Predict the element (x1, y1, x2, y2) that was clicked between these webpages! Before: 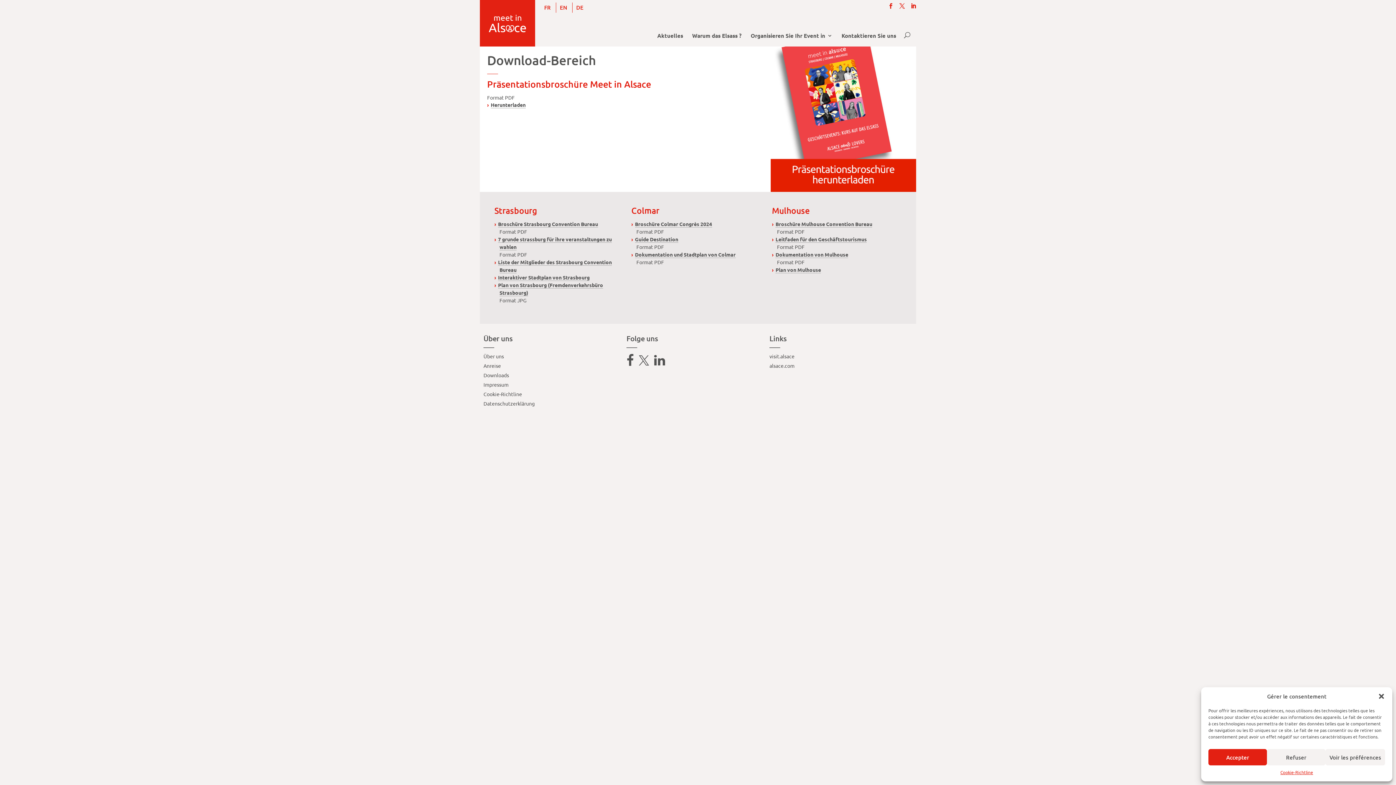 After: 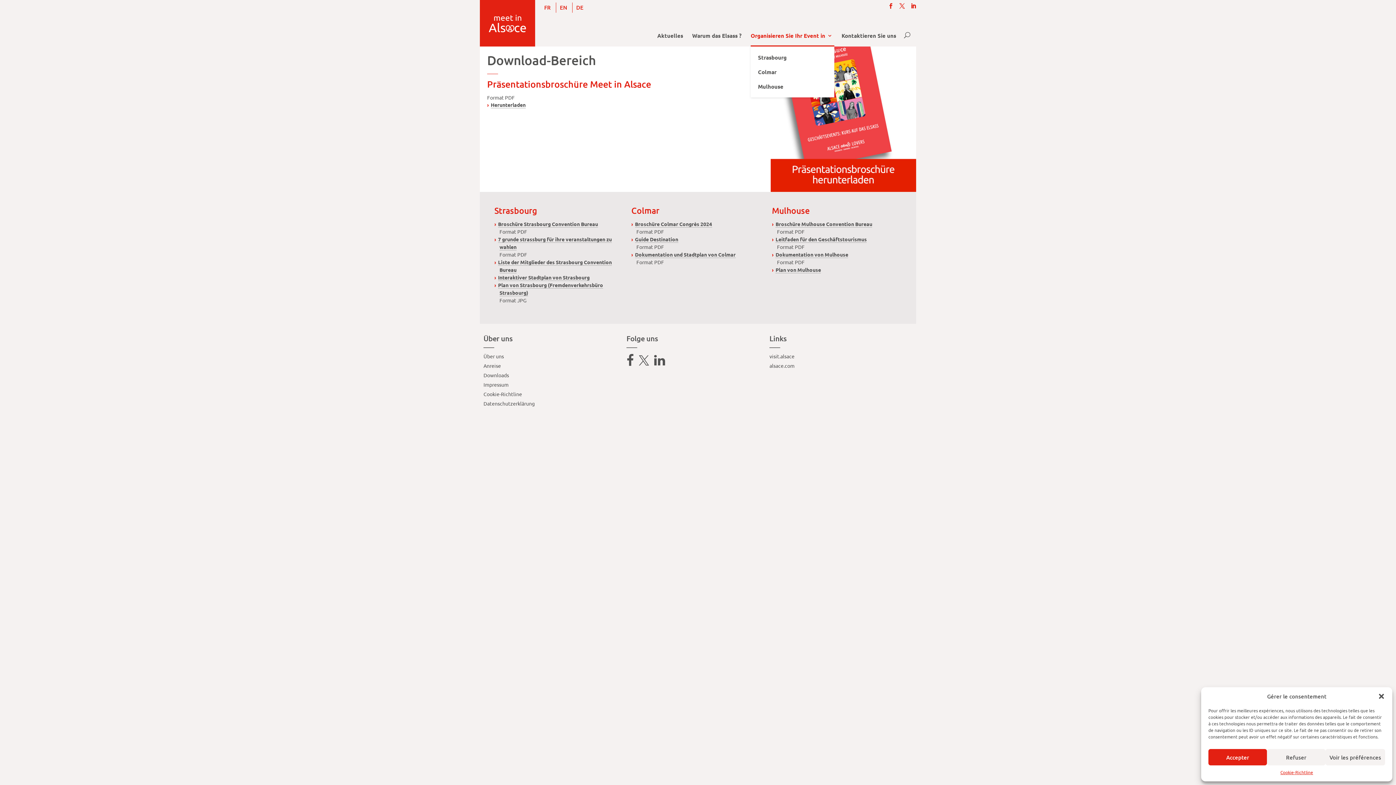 Action: label: Organisieren Sie Ihr Event in bbox: (750, 33, 832, 45)